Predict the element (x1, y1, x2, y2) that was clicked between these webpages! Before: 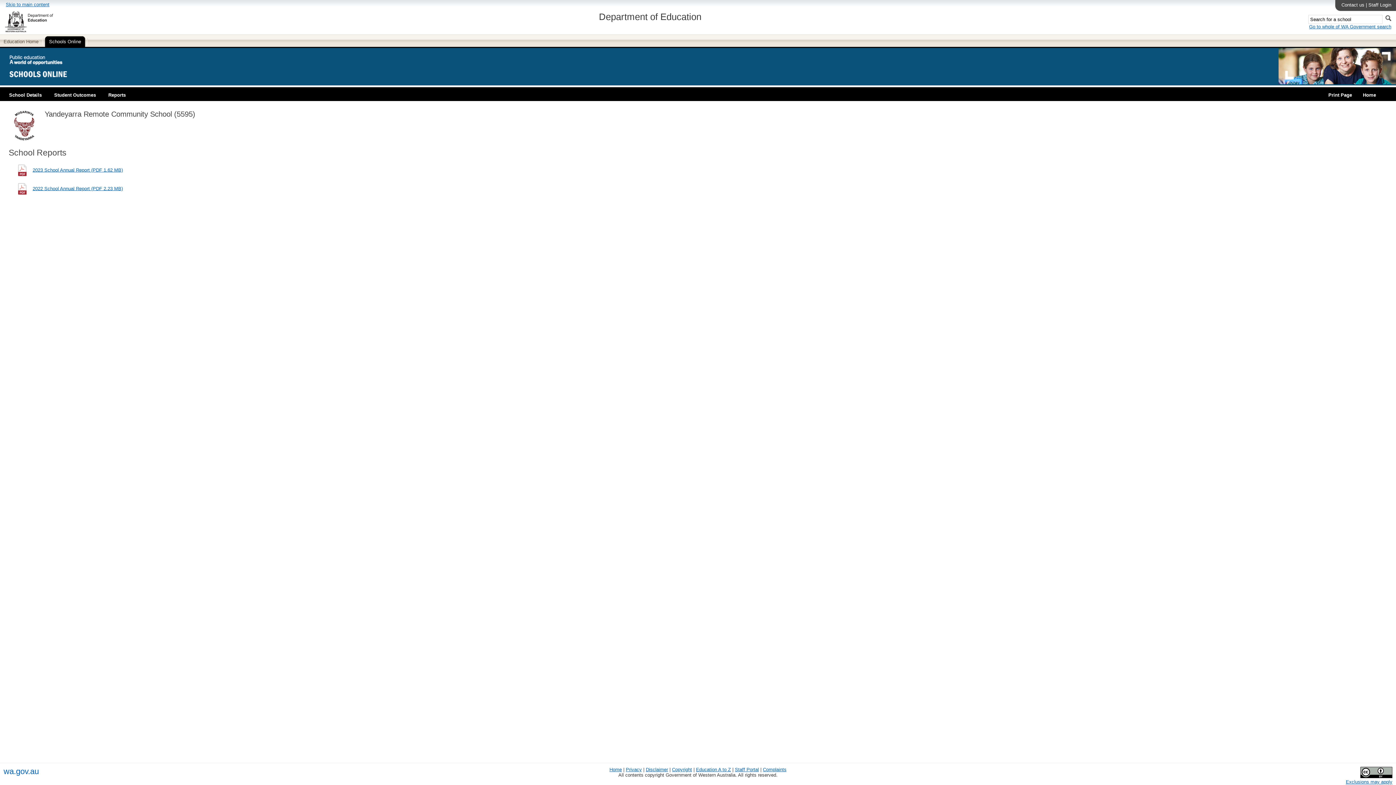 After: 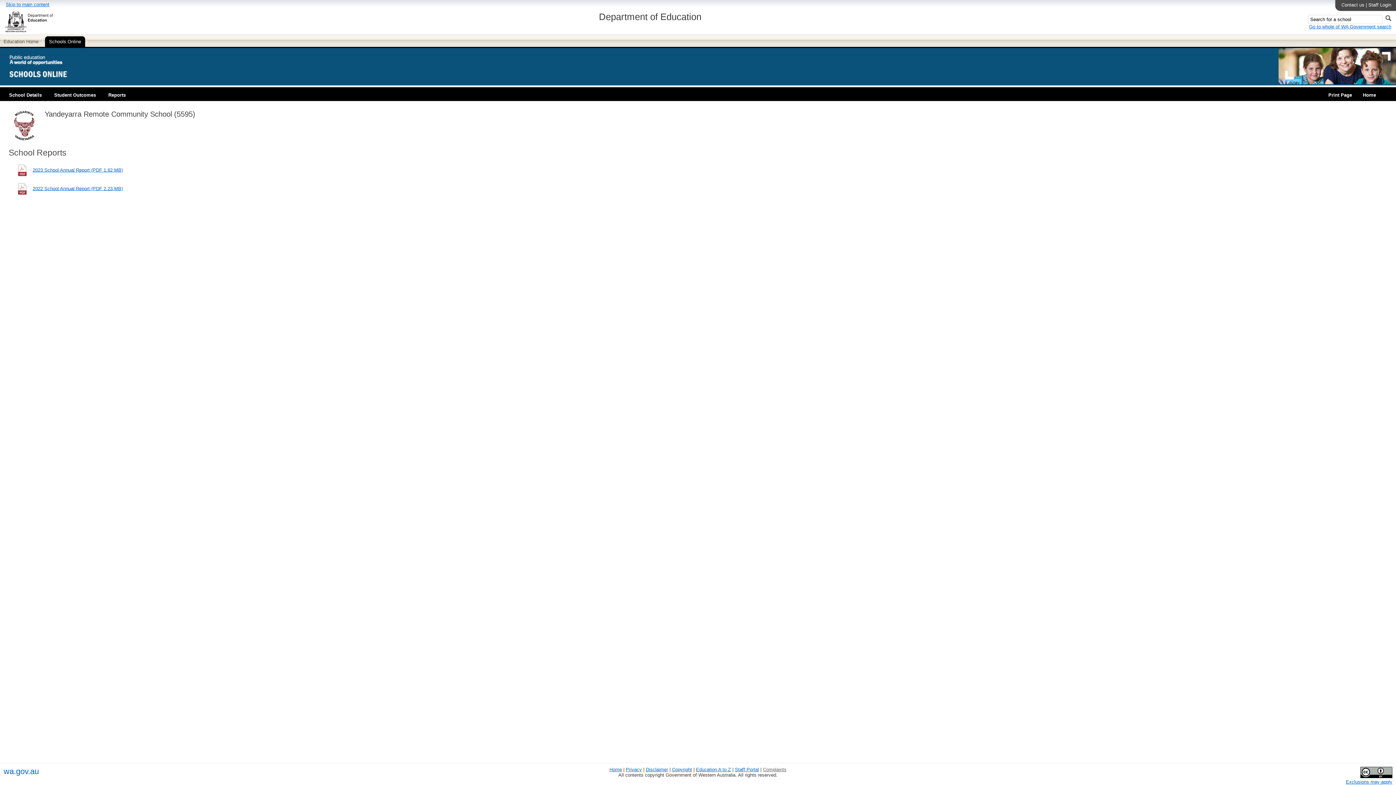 Action: label: Complaints bbox: (763, 767, 786, 772)